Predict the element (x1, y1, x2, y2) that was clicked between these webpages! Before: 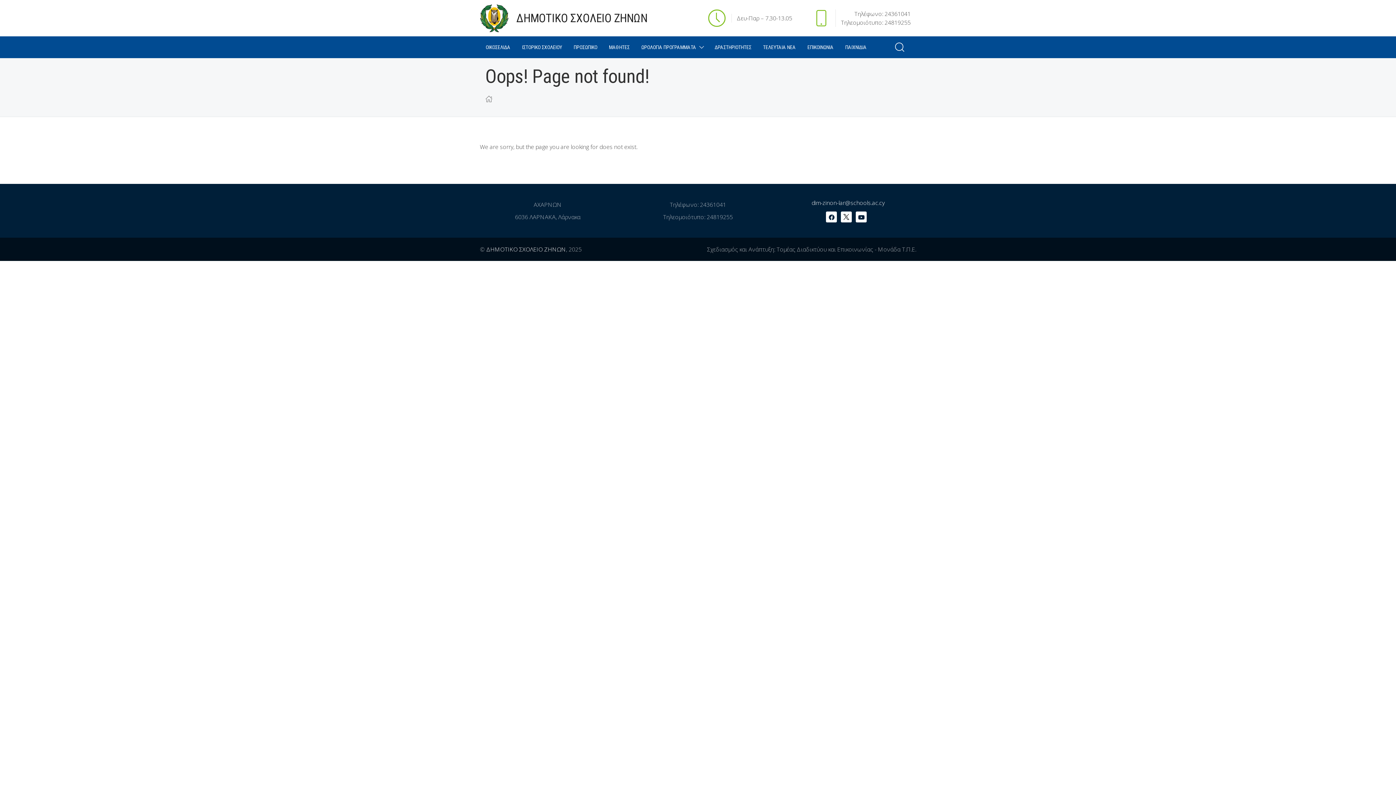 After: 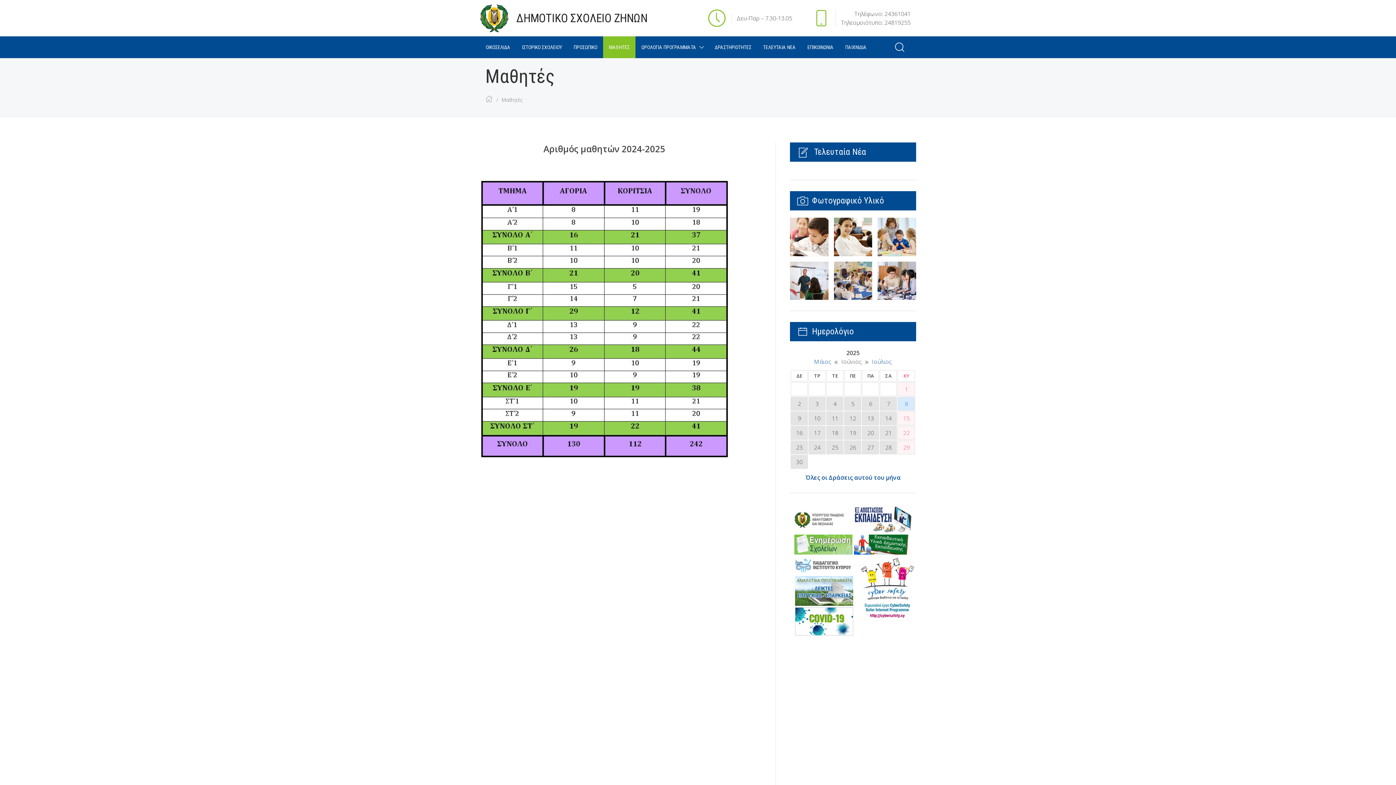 Action: bbox: (603, 36, 635, 58) label: ΜΑΘΗΤΕΣ